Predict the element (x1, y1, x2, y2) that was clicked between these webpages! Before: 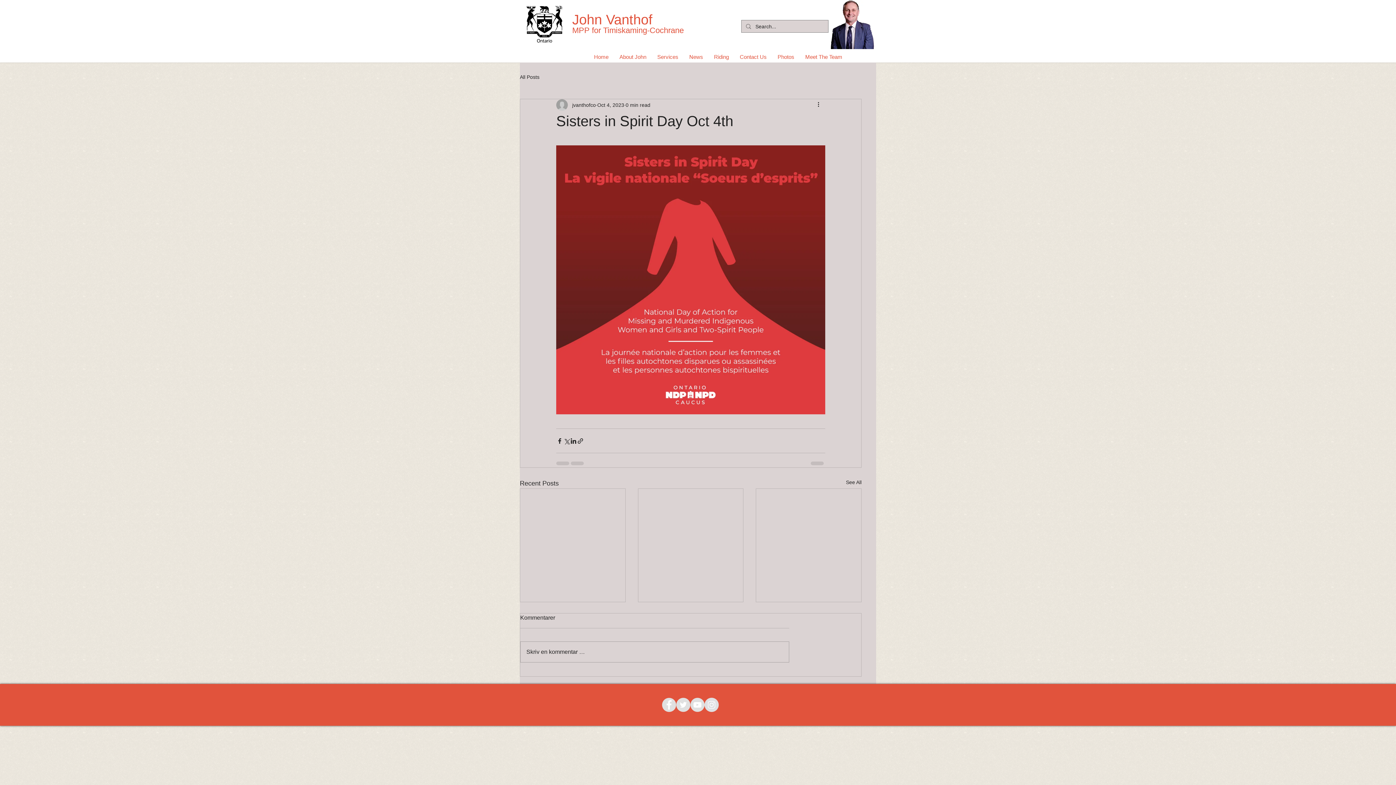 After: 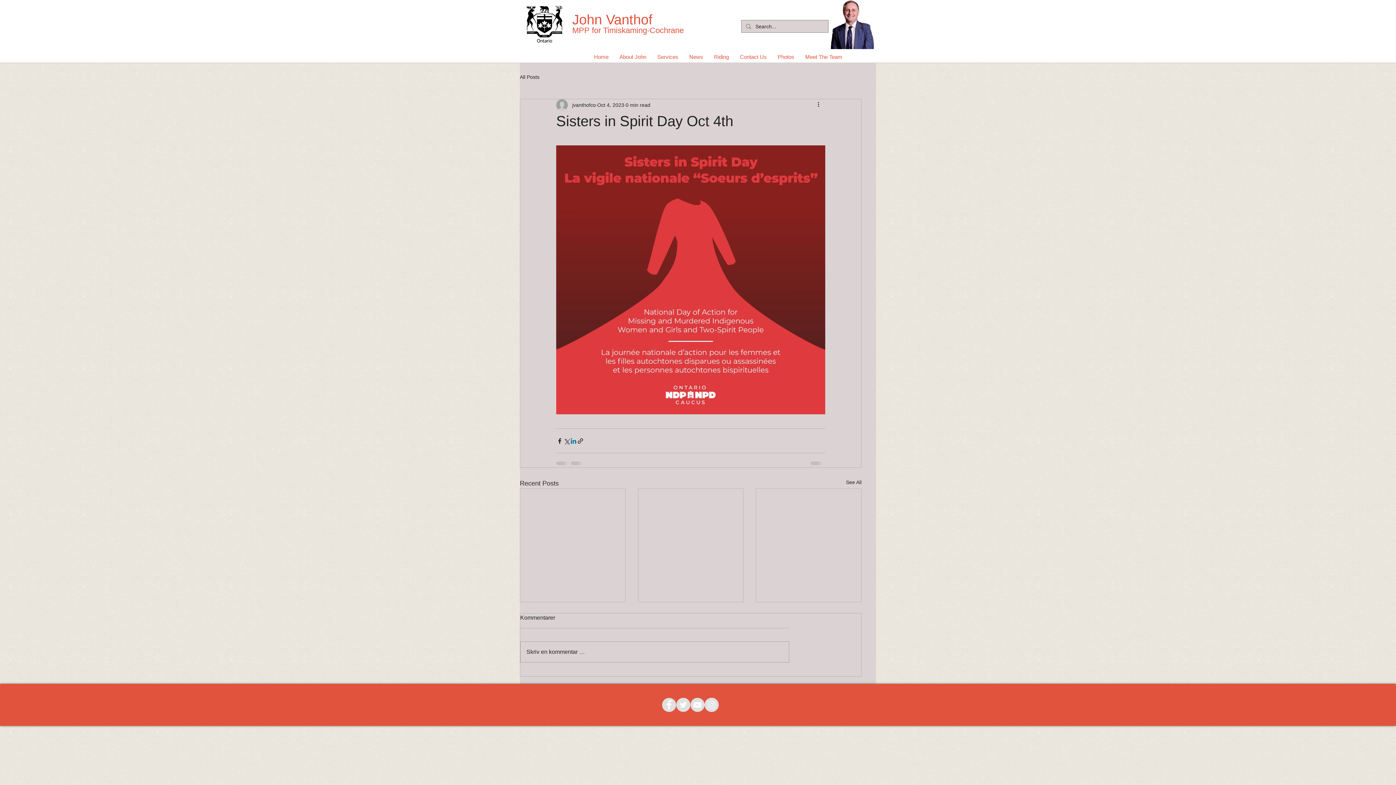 Action: label: Share via LinkedIn bbox: (570, 437, 577, 444)